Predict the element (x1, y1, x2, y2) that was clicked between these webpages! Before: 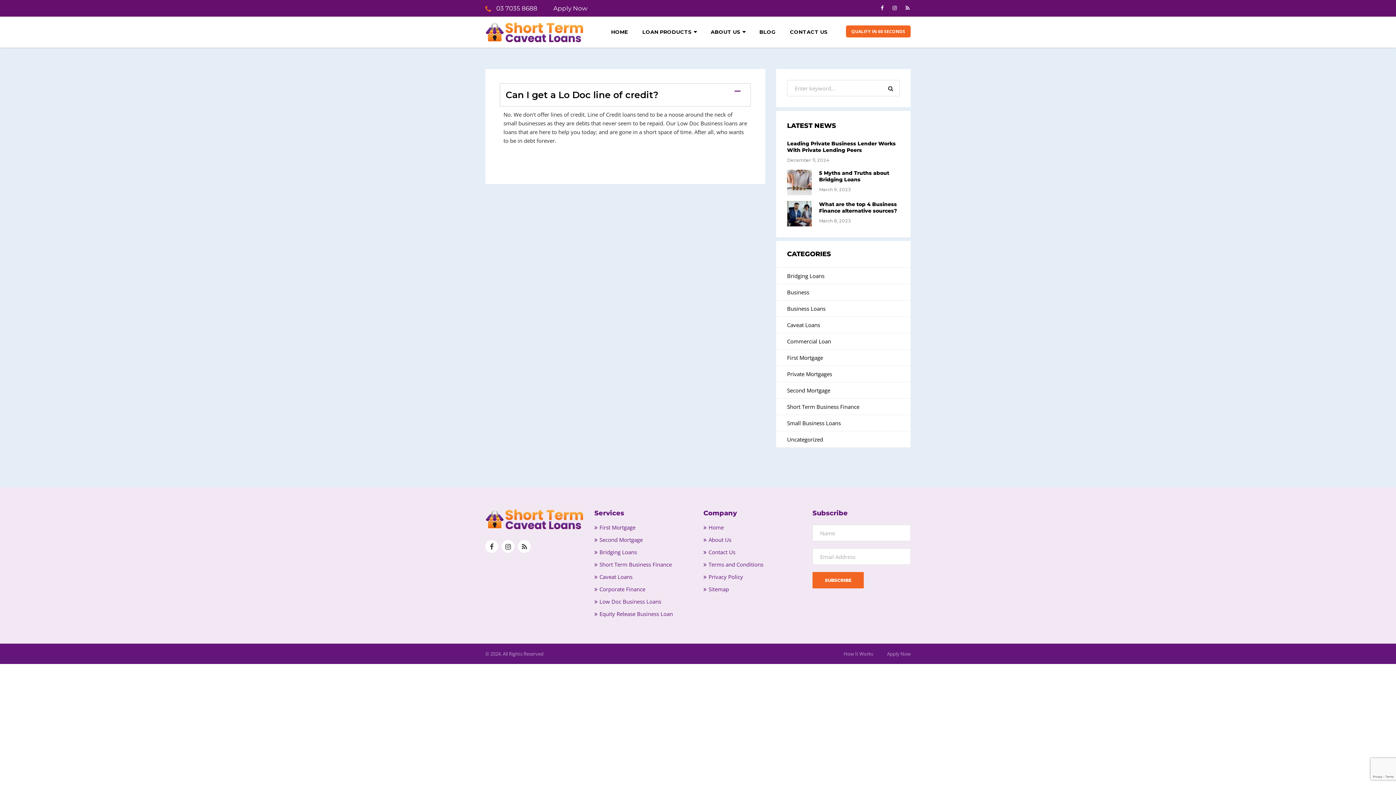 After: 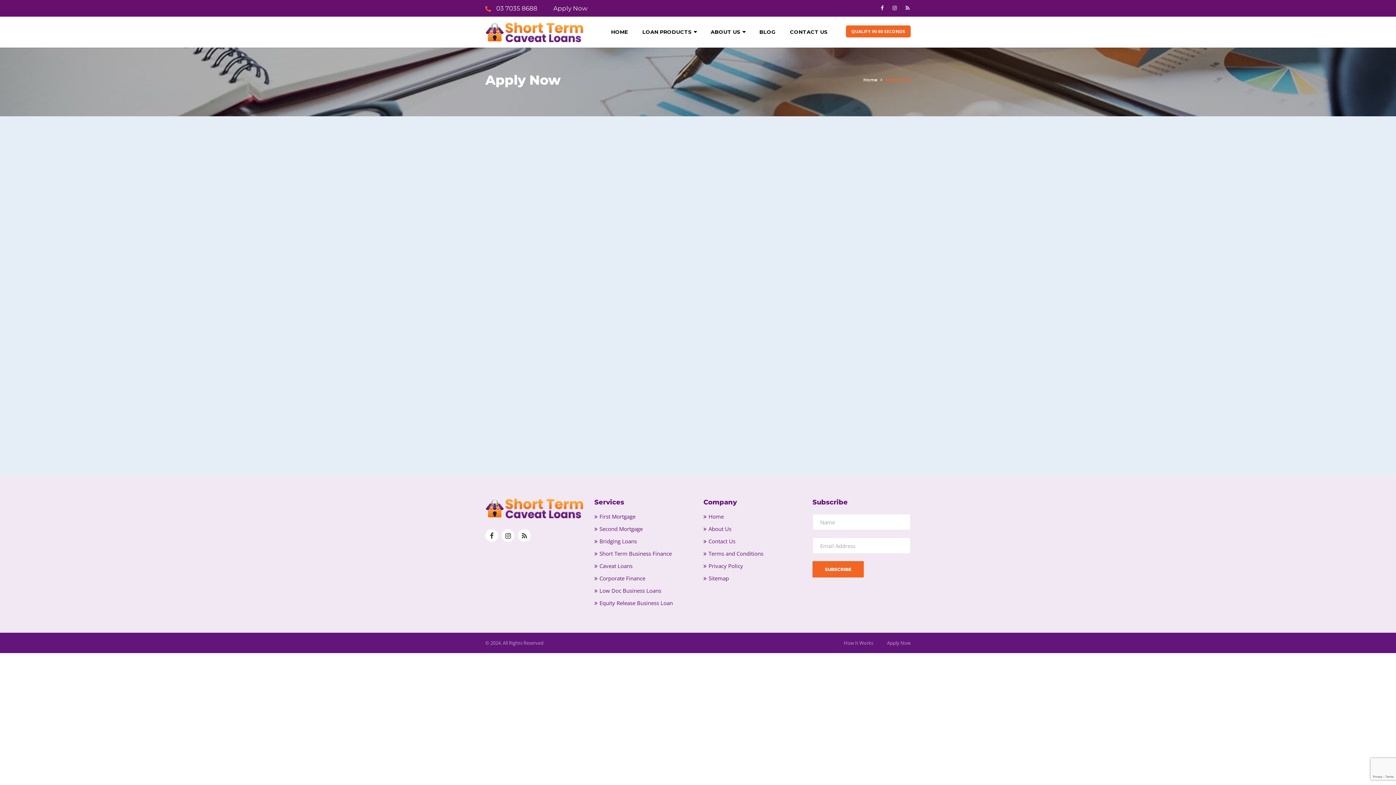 Action: label: Apply Now bbox: (887, 650, 910, 657)